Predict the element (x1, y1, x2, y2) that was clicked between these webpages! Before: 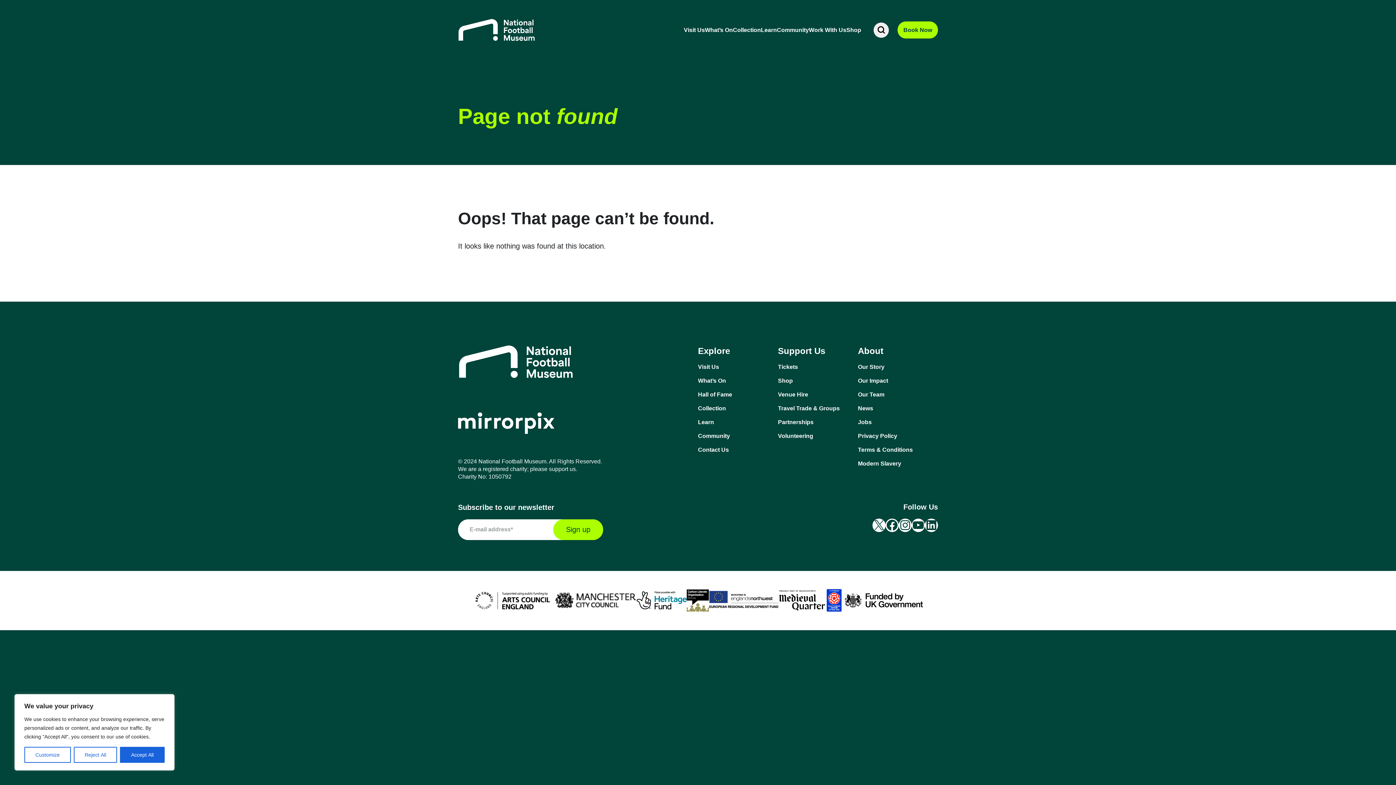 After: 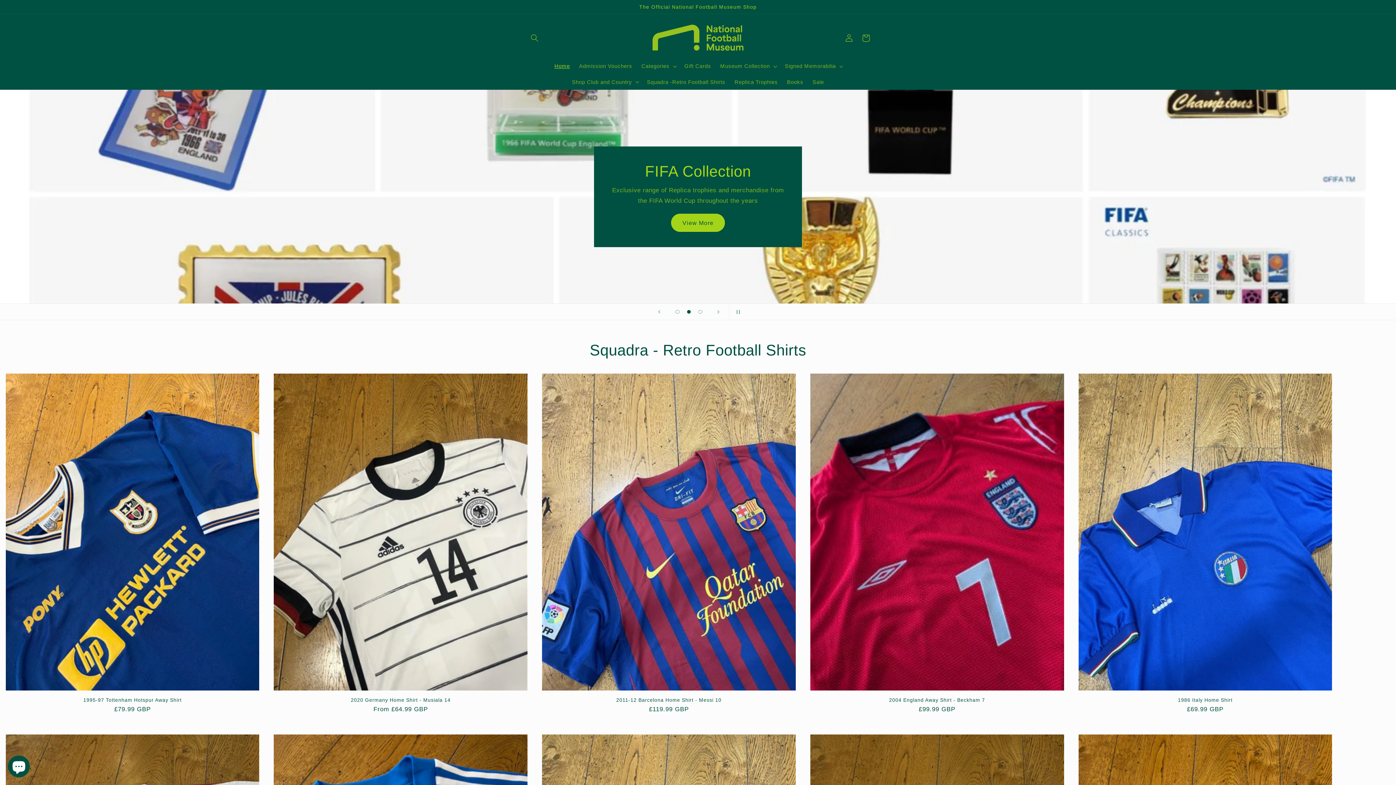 Action: bbox: (778, 376, 858, 384) label: Shop